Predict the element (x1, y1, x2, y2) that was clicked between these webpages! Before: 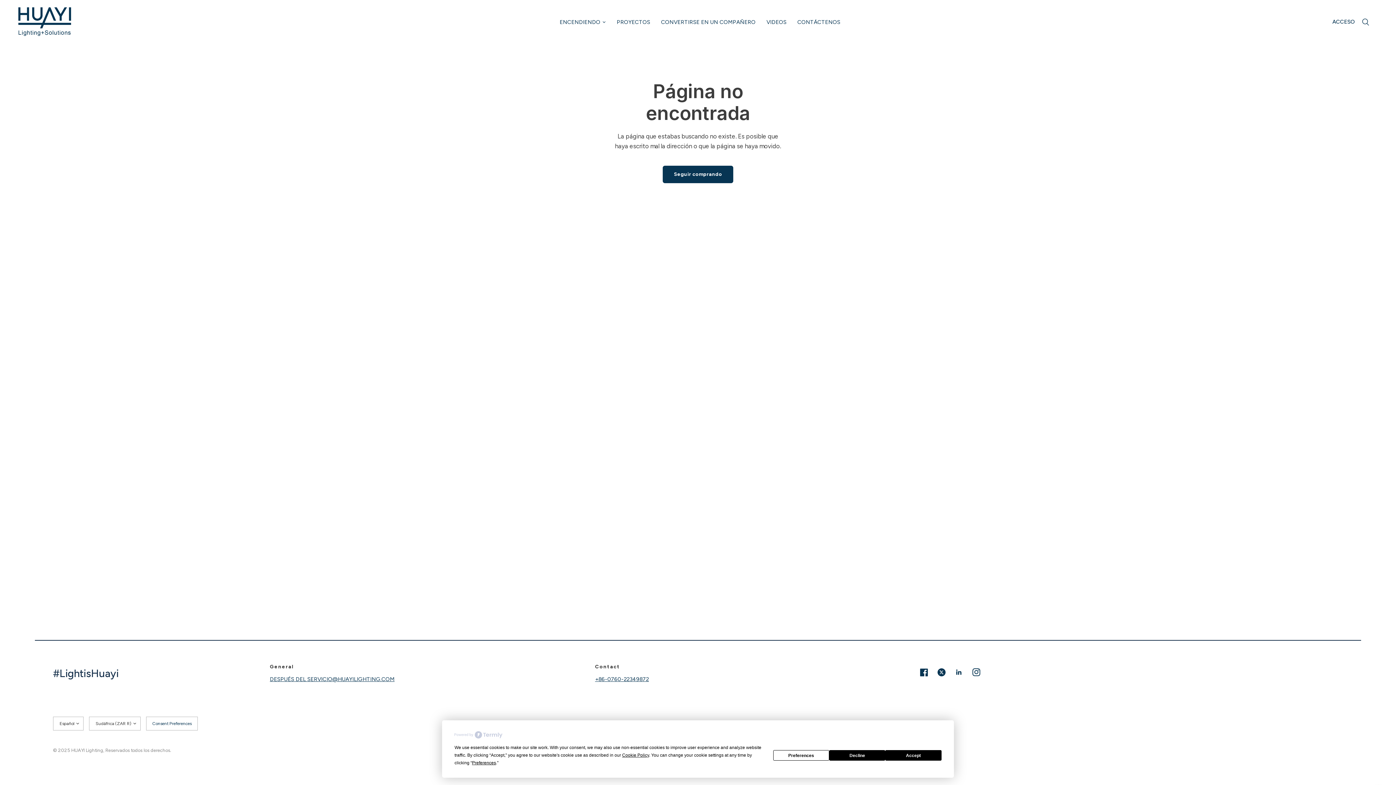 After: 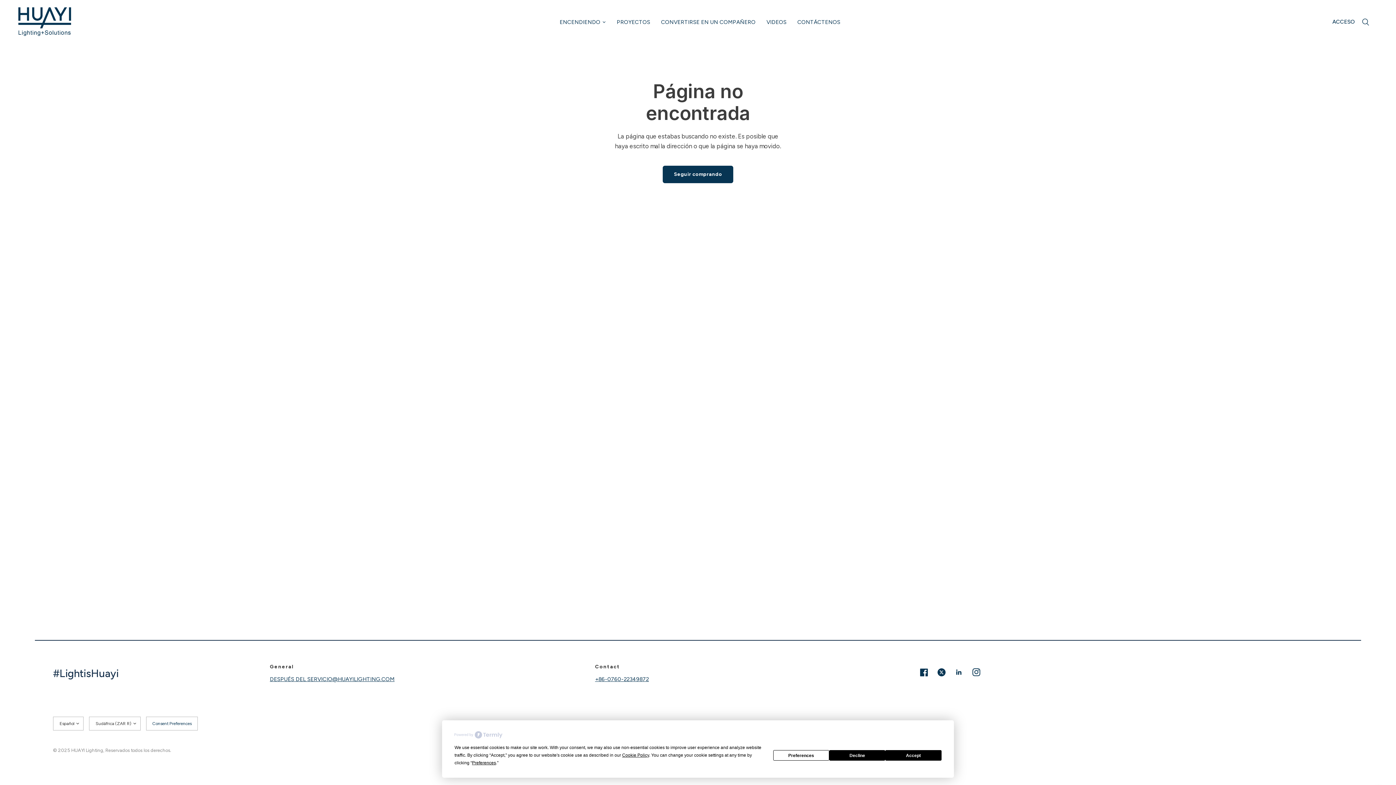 Action: bbox: (454, 731, 502, 738)